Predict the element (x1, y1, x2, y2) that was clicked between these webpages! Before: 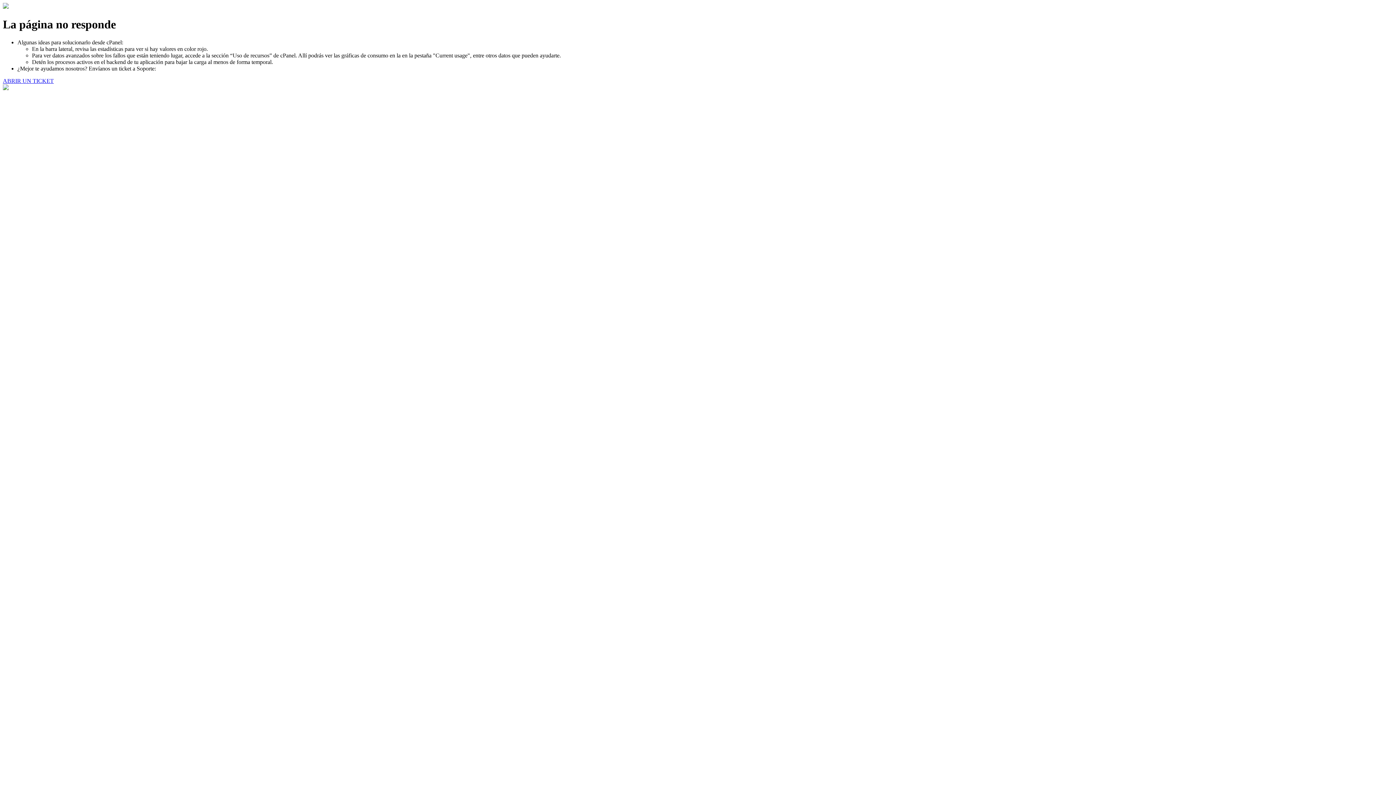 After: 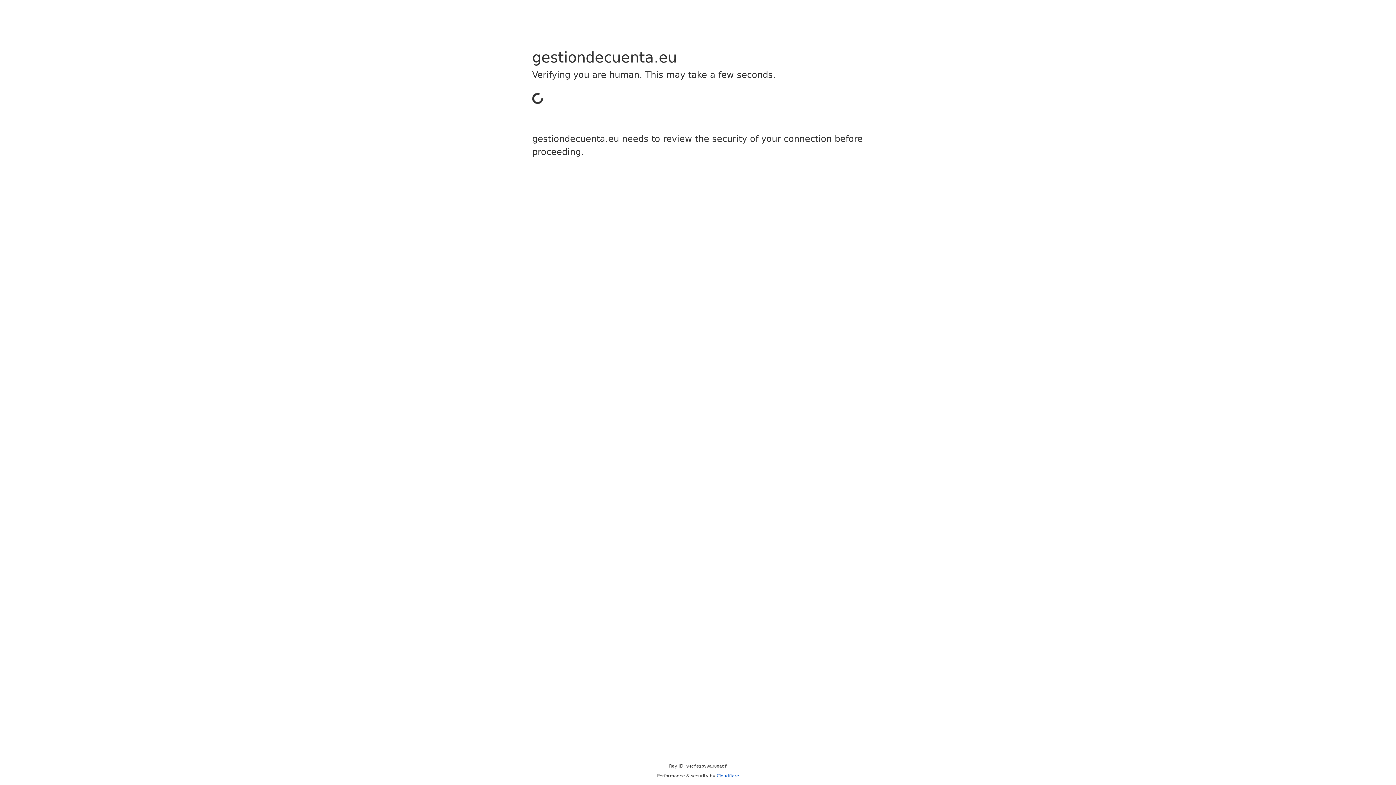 Action: label: ABRIR UN TICKET bbox: (2, 77, 53, 83)